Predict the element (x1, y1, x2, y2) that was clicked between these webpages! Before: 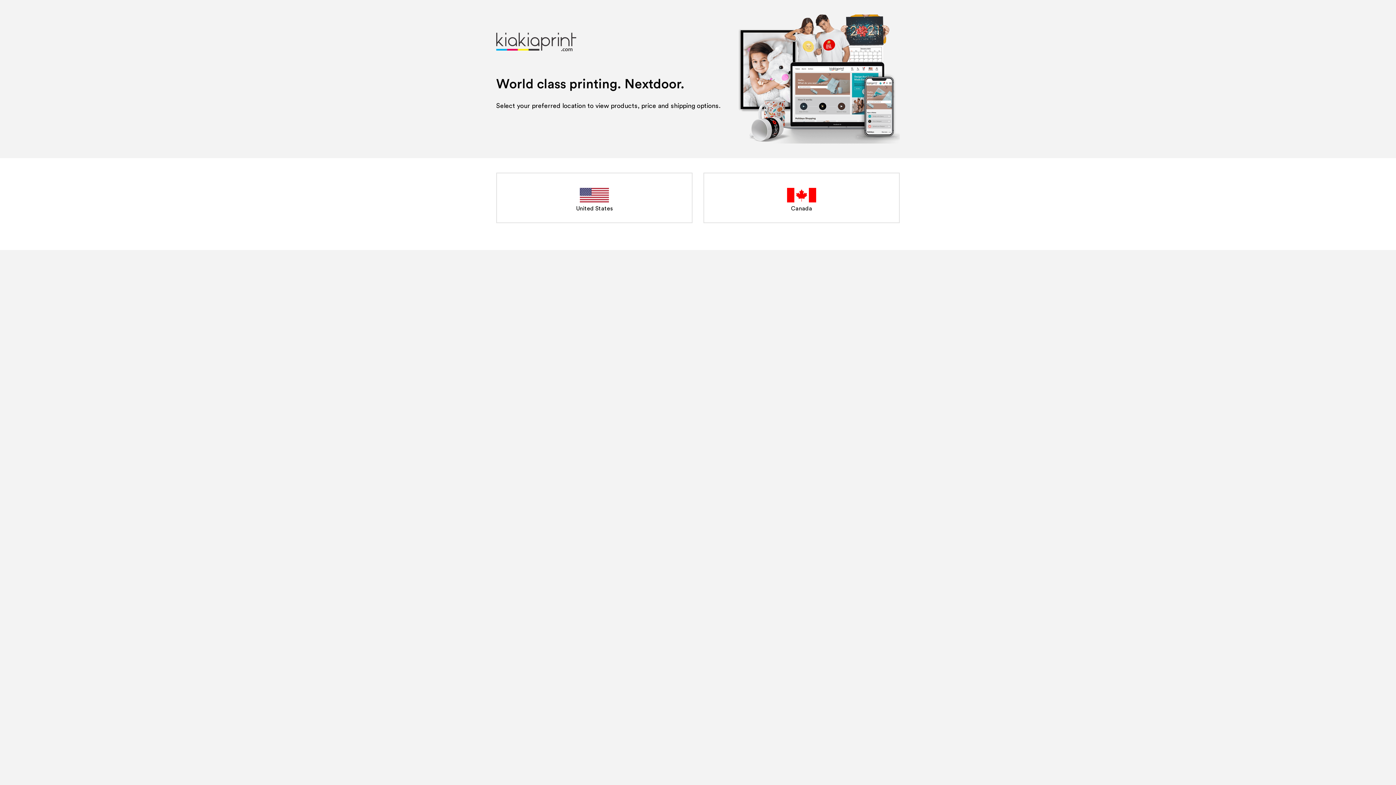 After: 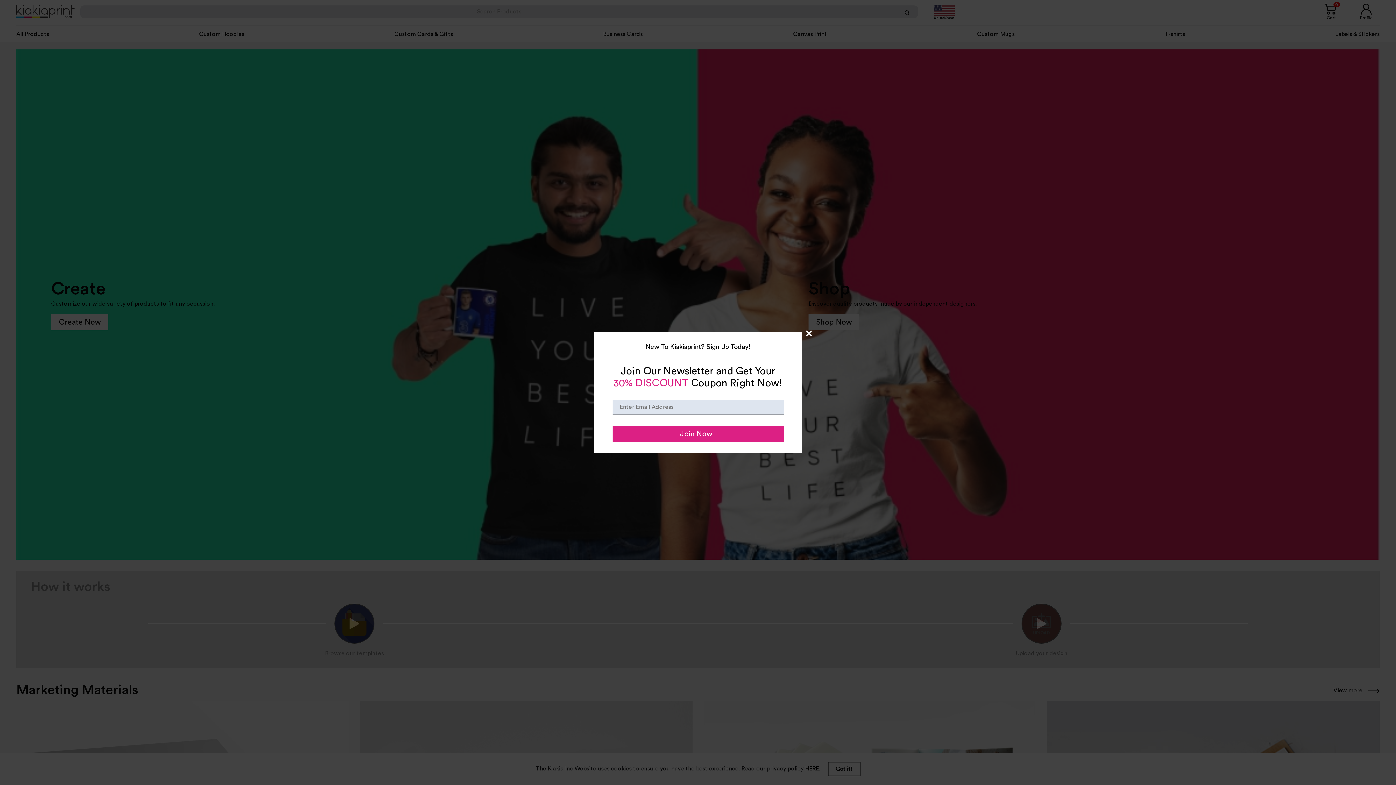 Action: label: United States bbox: (496, 172, 692, 223)